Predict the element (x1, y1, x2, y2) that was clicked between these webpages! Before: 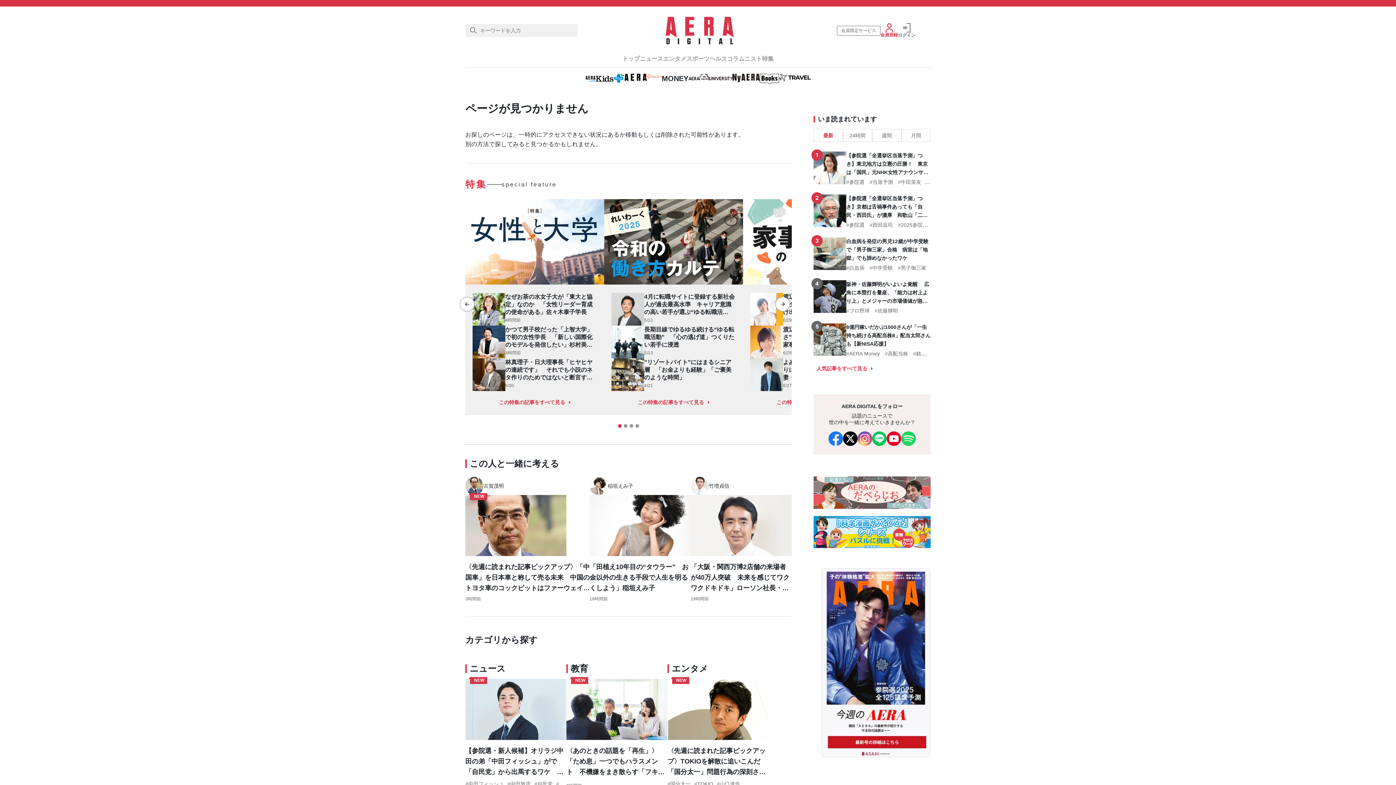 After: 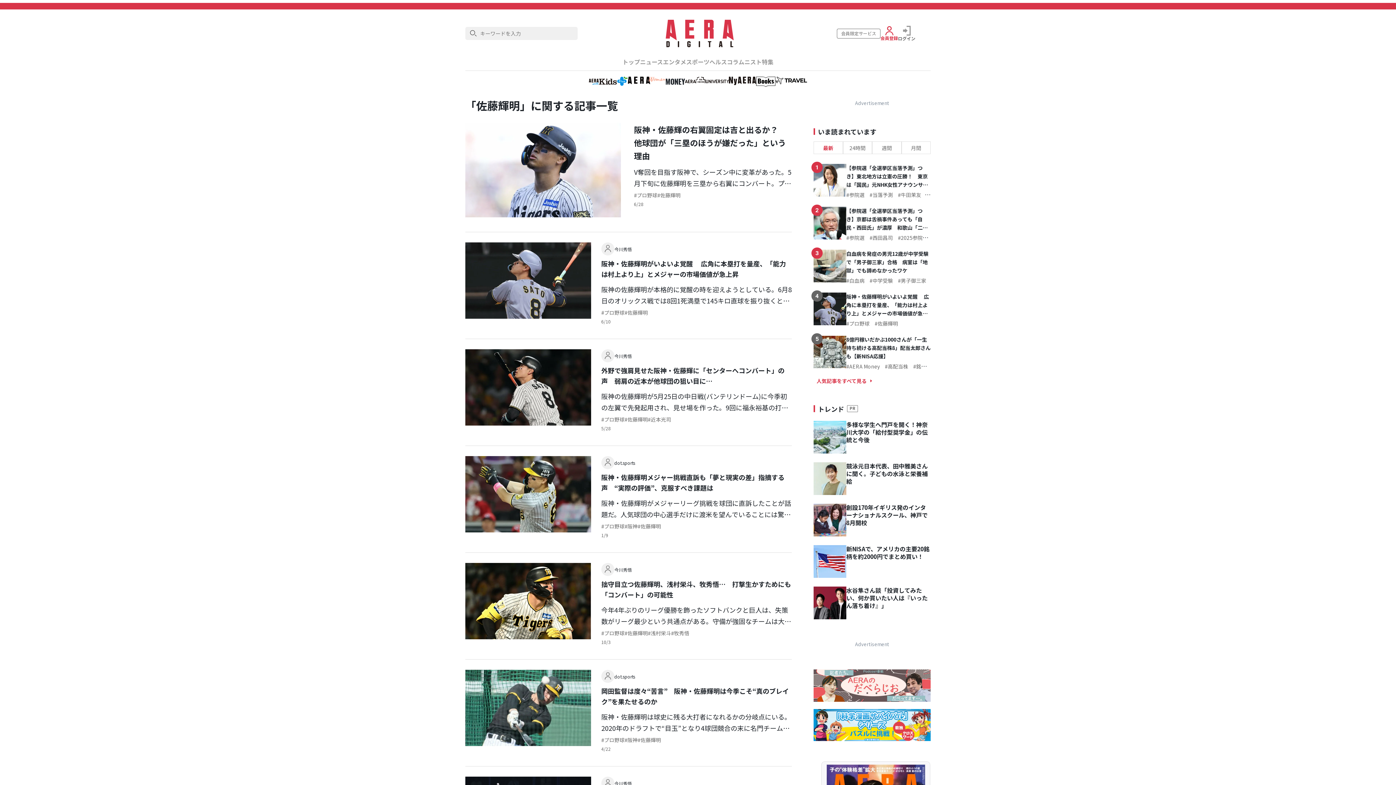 Action: label: 佐藤輝明 bbox: (874, 308, 898, 313)